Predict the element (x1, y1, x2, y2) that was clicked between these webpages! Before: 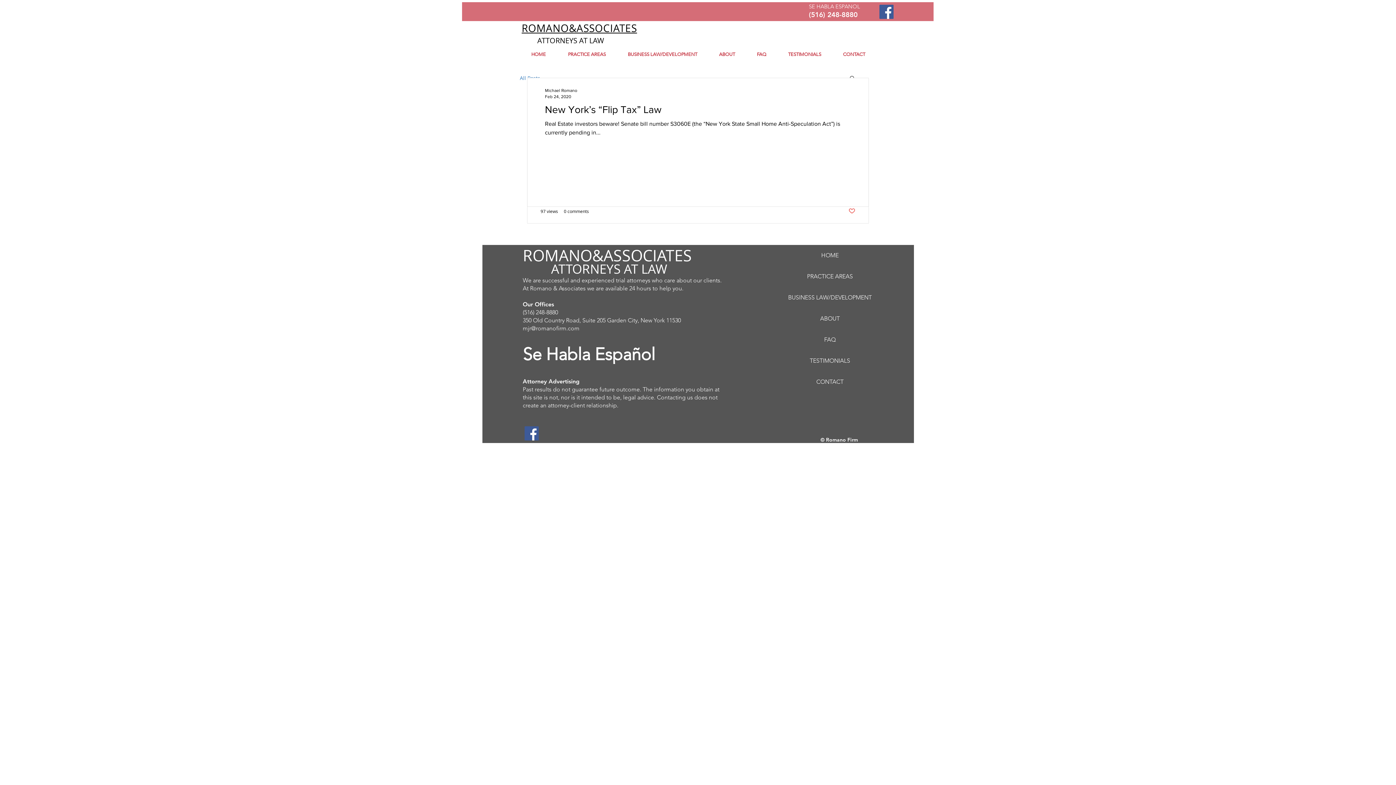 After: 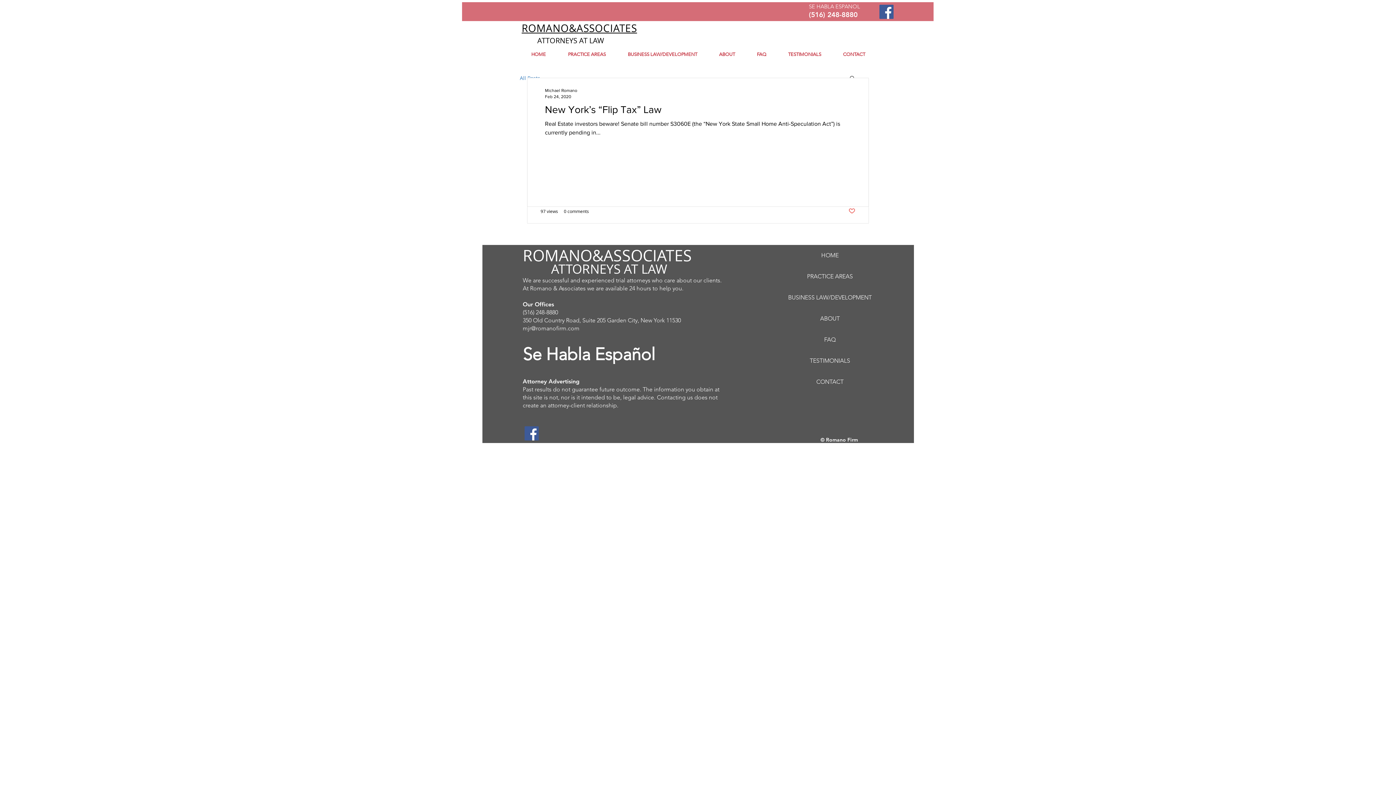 Action: bbox: (879, 4, 893, 18) label: Facebook